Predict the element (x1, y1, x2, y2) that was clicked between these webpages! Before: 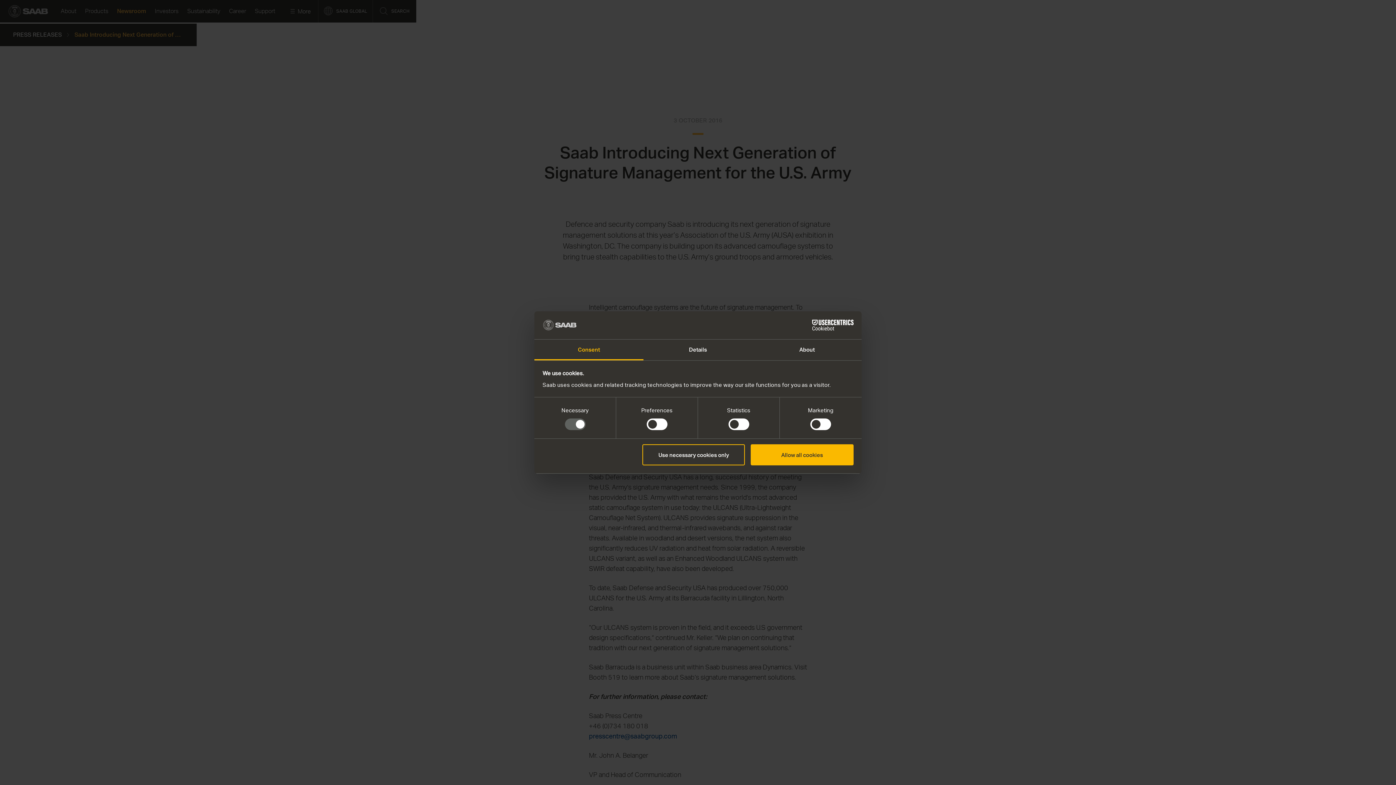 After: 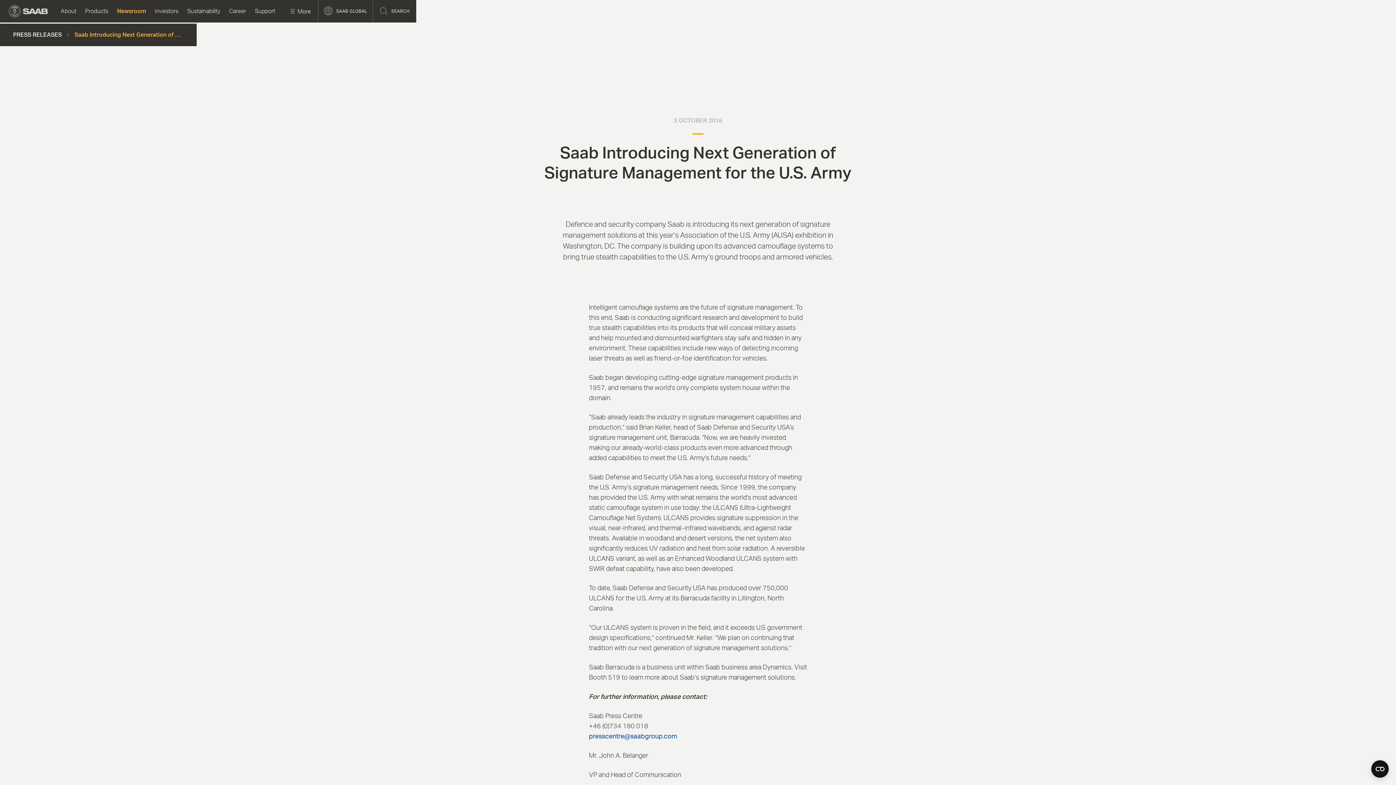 Action: bbox: (642, 444, 745, 465) label: Use necessary cookies only